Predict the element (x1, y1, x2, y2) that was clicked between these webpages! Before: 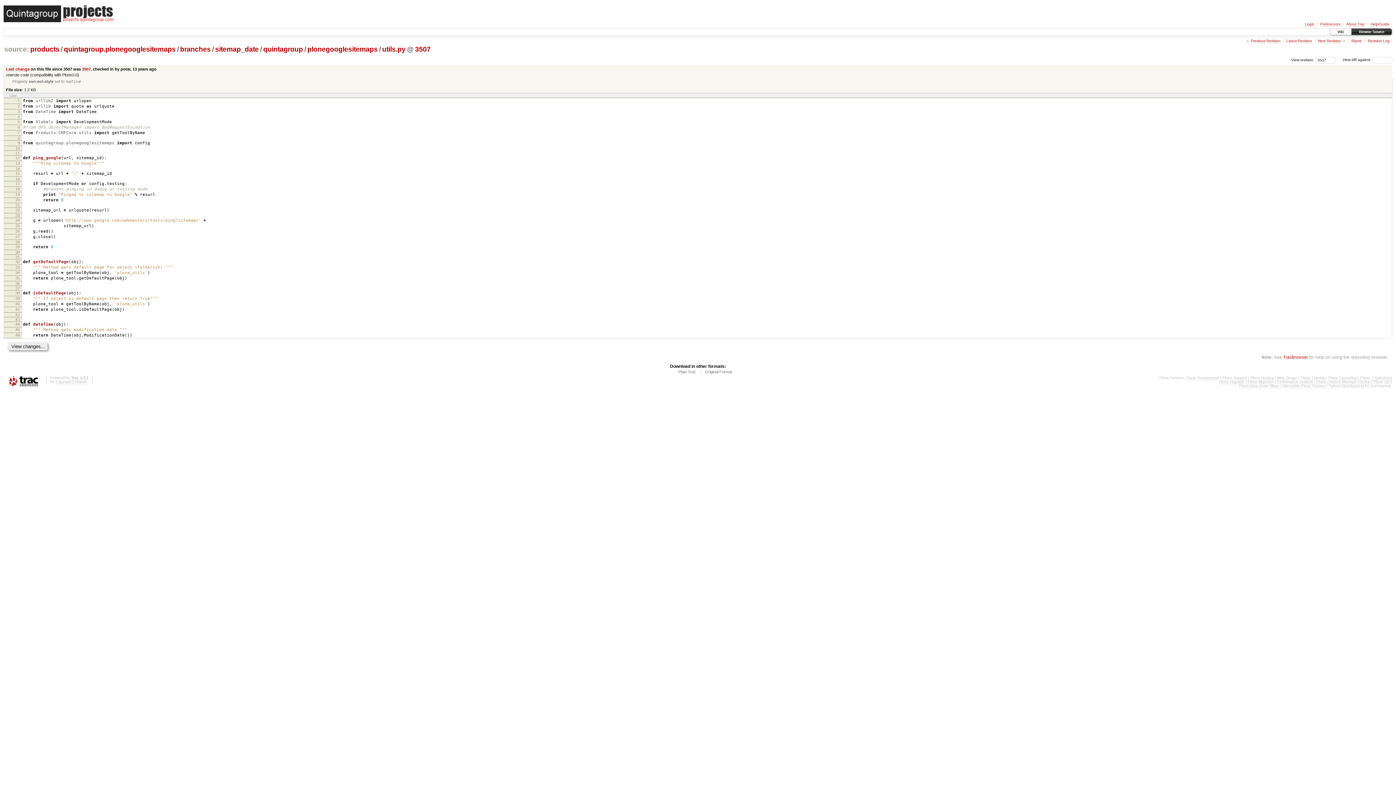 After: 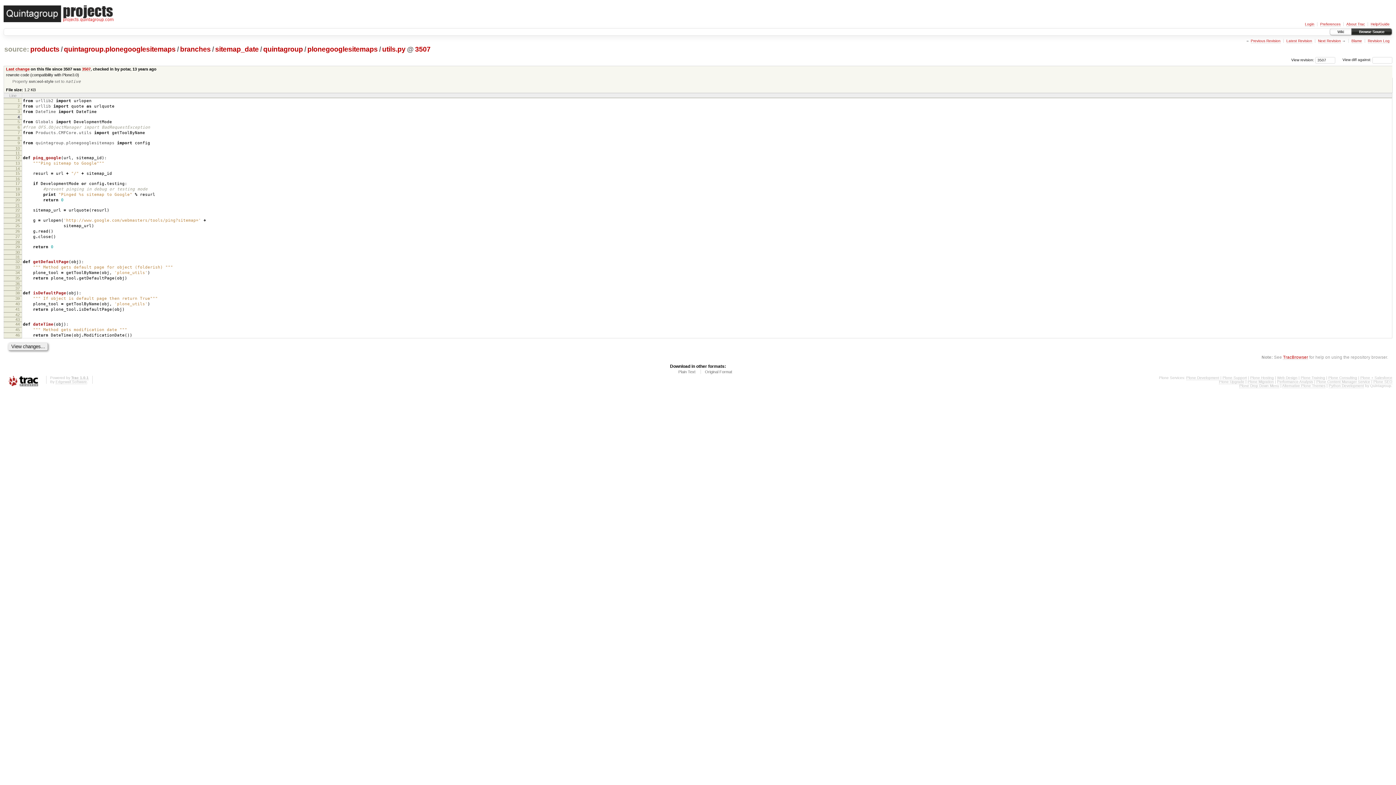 Action: label: 4 bbox: (17, 114, 19, 119)